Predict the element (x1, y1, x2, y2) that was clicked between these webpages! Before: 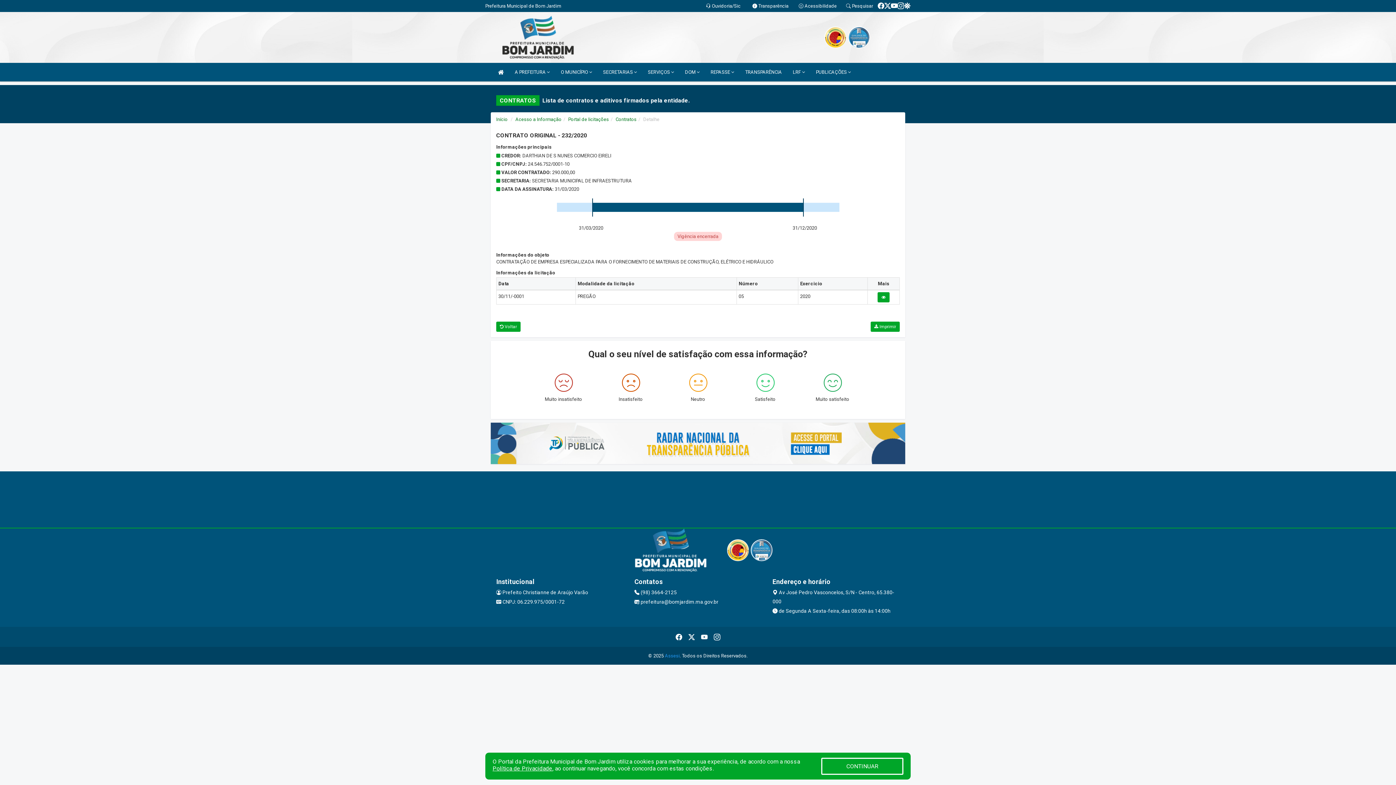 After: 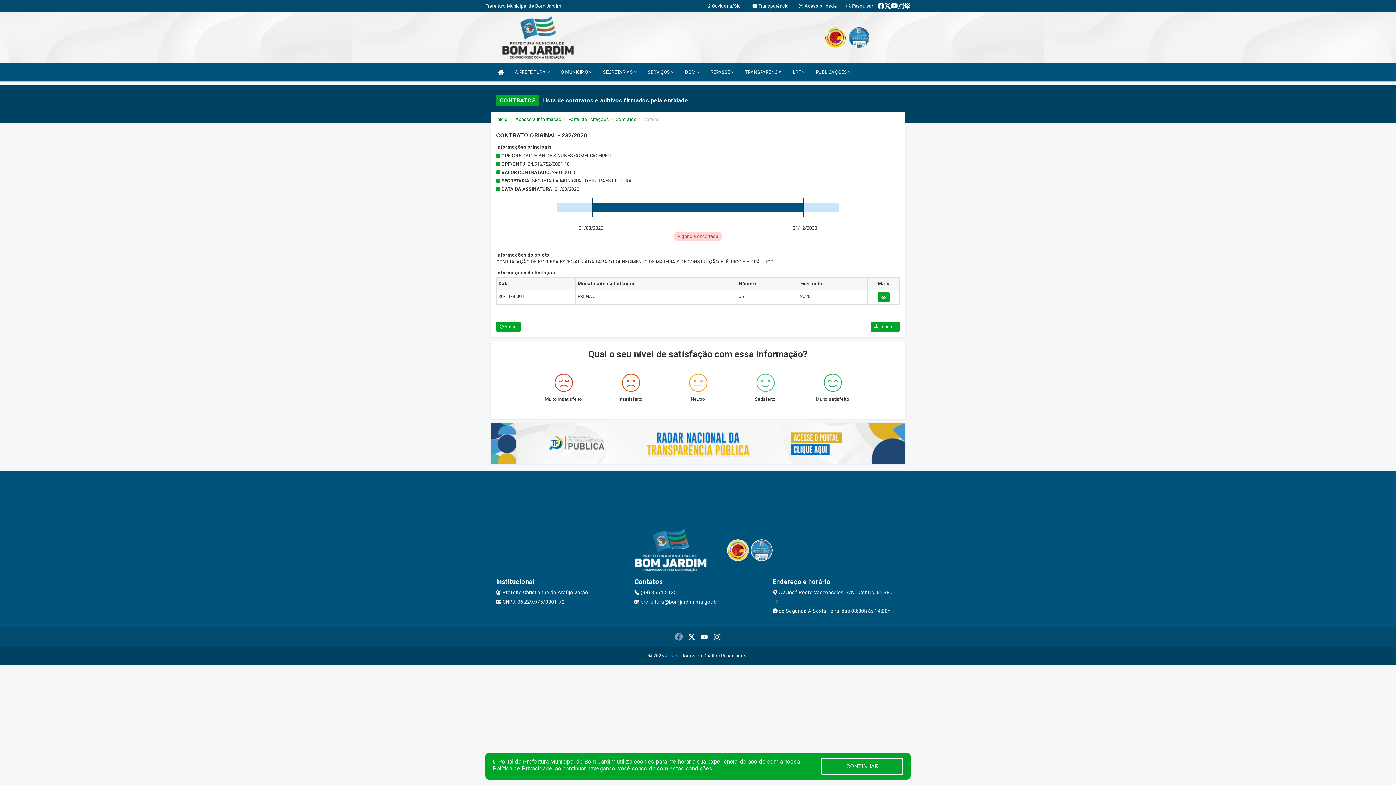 Action: bbox: (672, 631, 685, 643)